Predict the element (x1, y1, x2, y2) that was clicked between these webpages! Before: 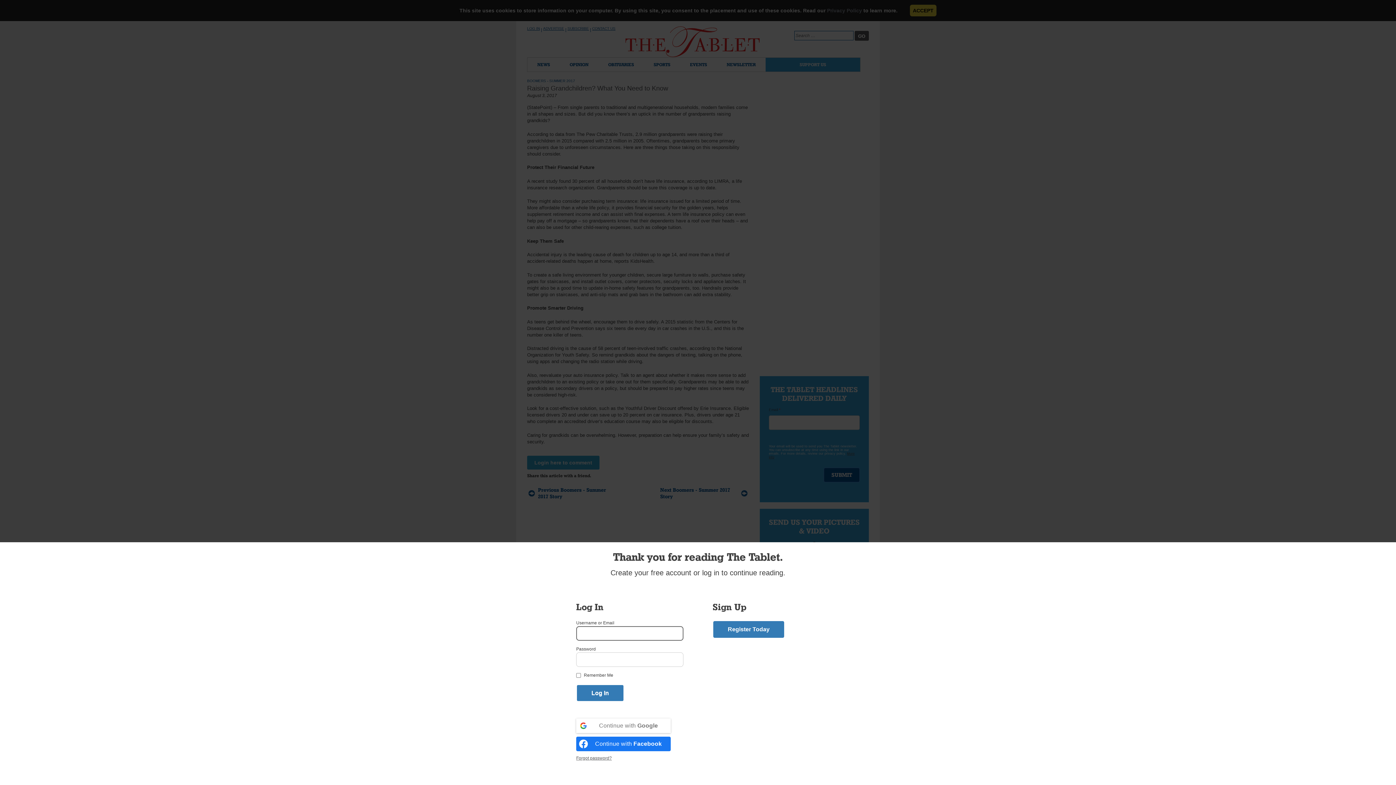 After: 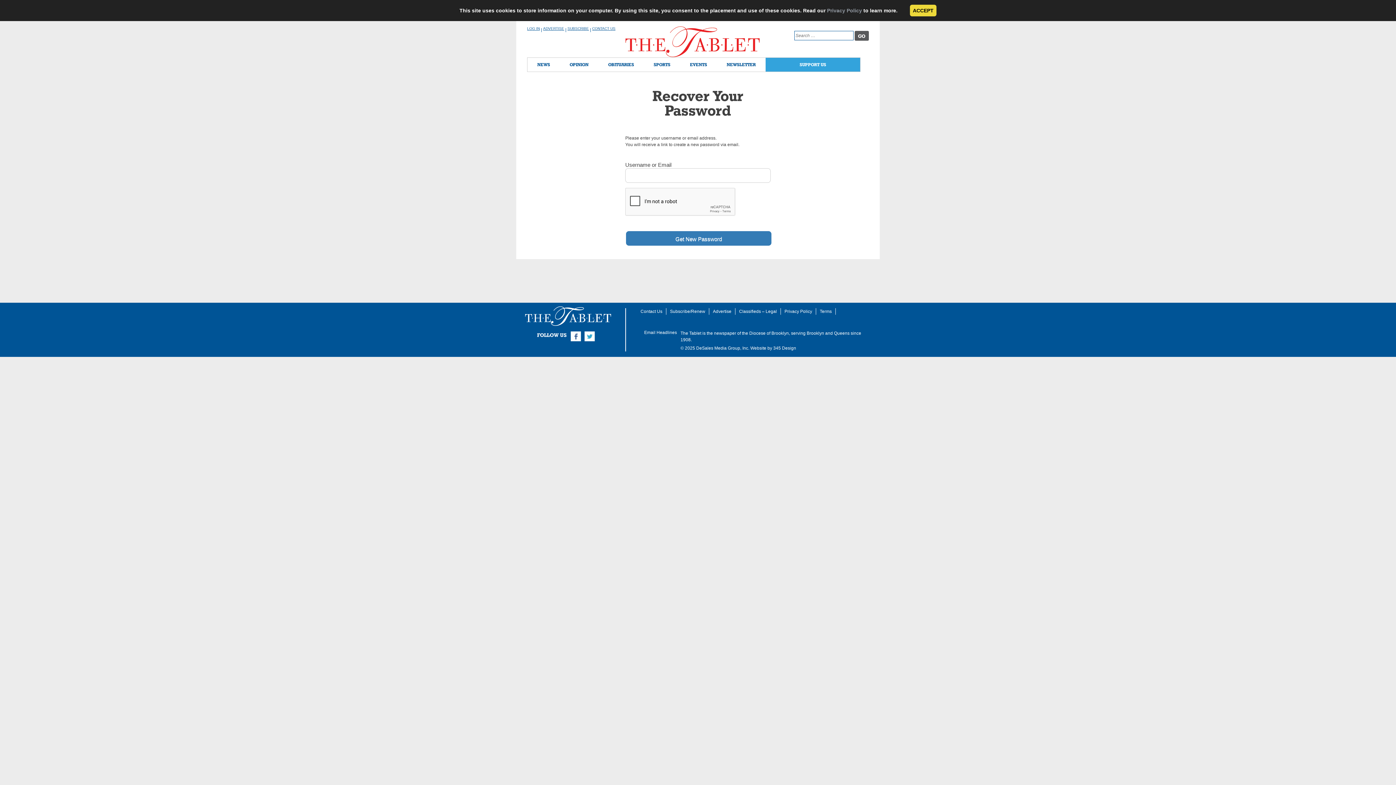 Action: bbox: (576, 756, 612, 761) label: Forgot password?